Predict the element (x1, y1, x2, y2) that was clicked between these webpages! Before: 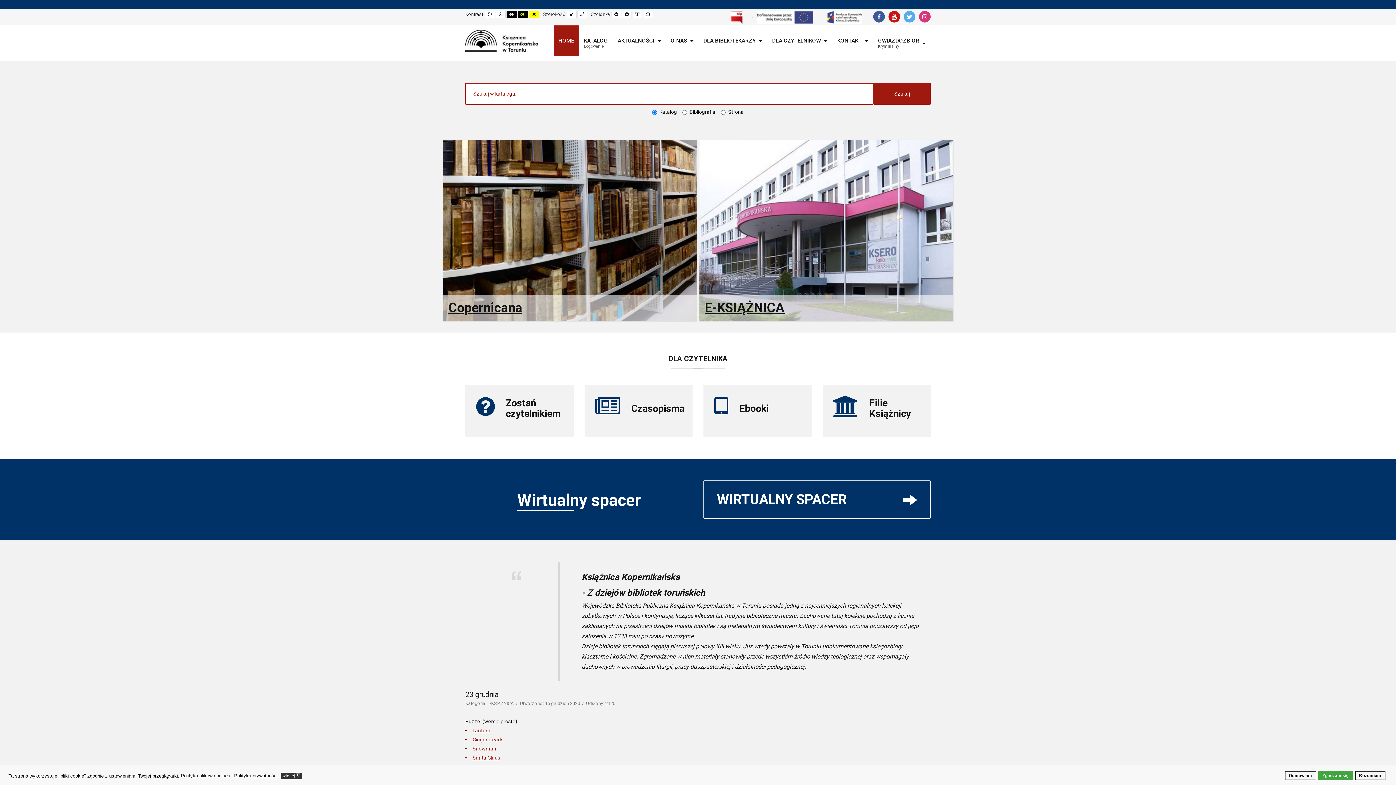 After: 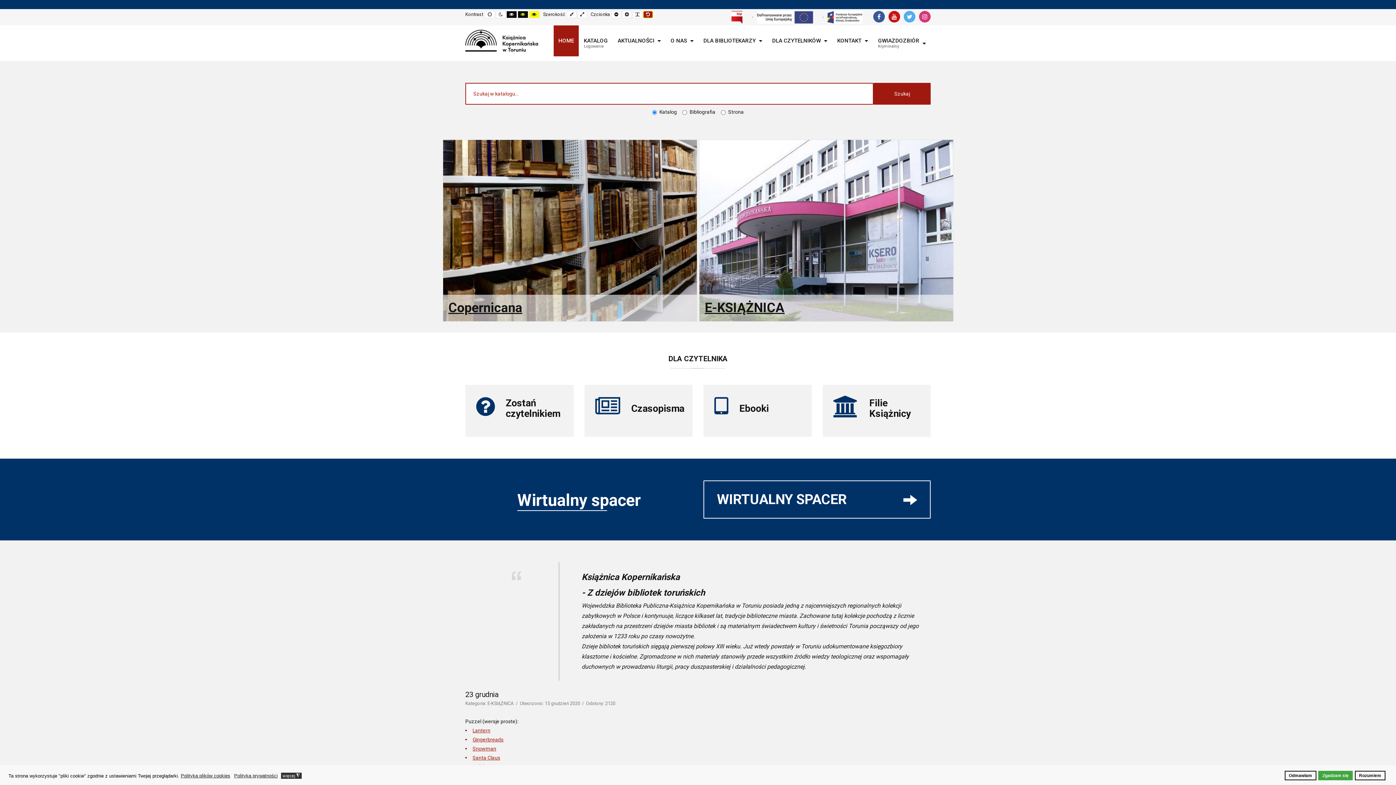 Action: label: Standarowy rozmiar czcionki bbox: (643, 10, 653, 18)